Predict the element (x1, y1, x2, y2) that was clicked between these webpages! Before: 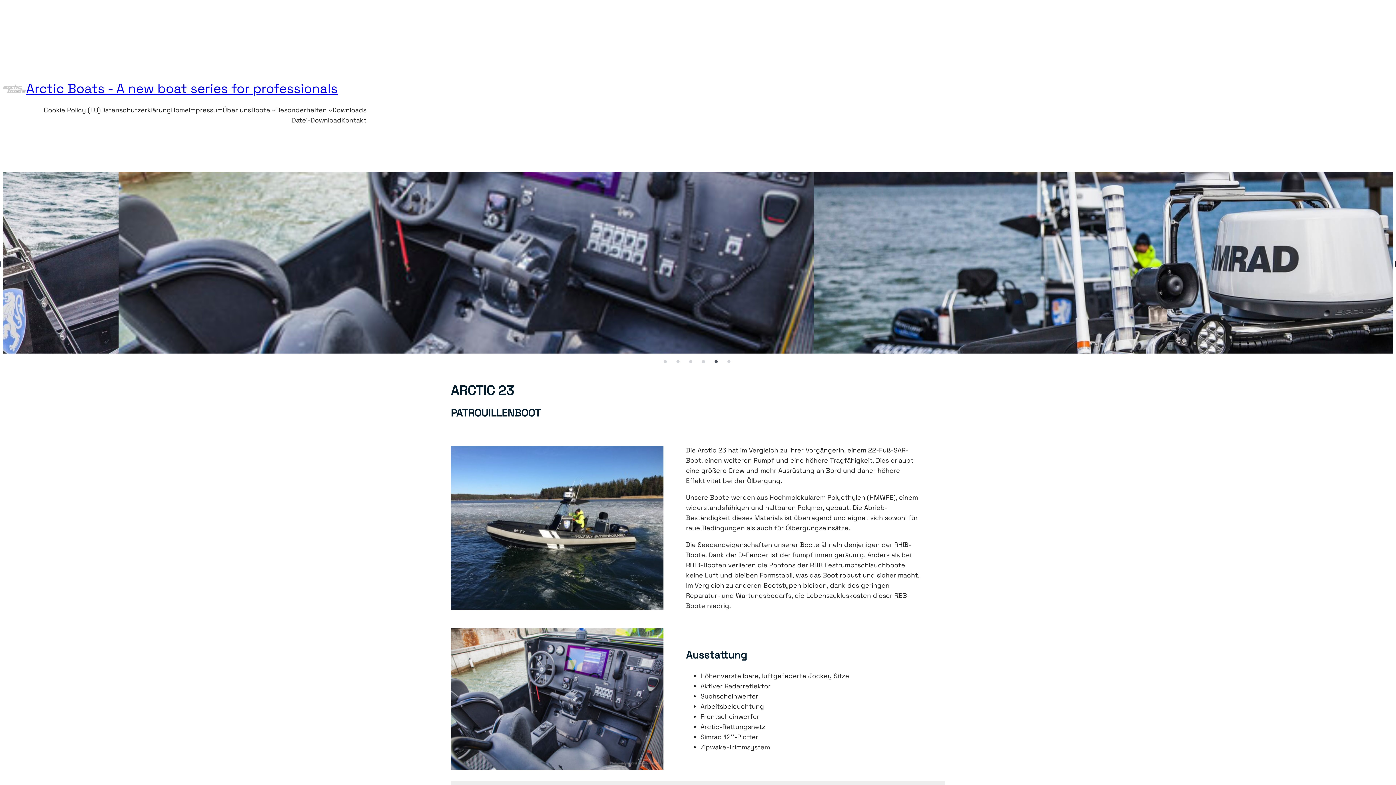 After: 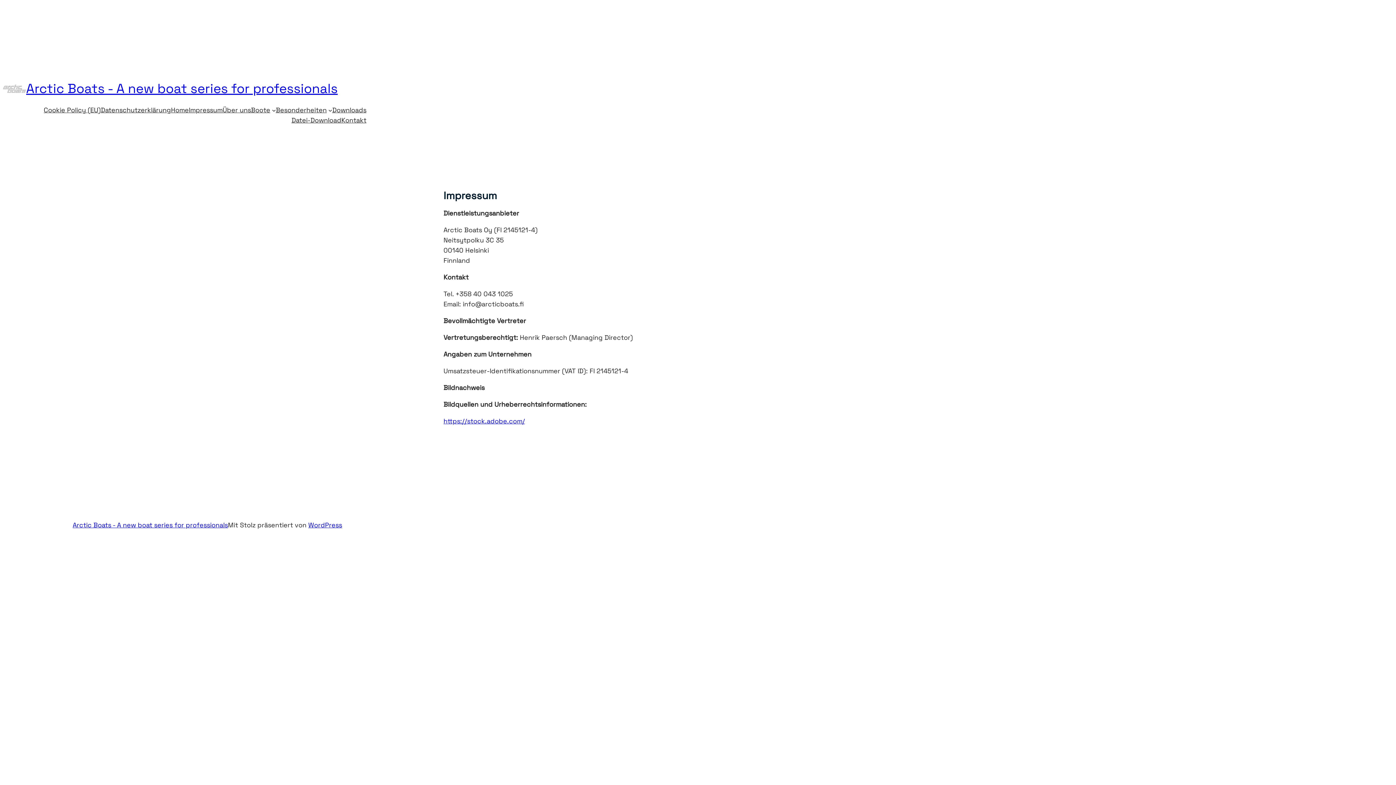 Action: bbox: (188, 105, 222, 115) label: Impressum